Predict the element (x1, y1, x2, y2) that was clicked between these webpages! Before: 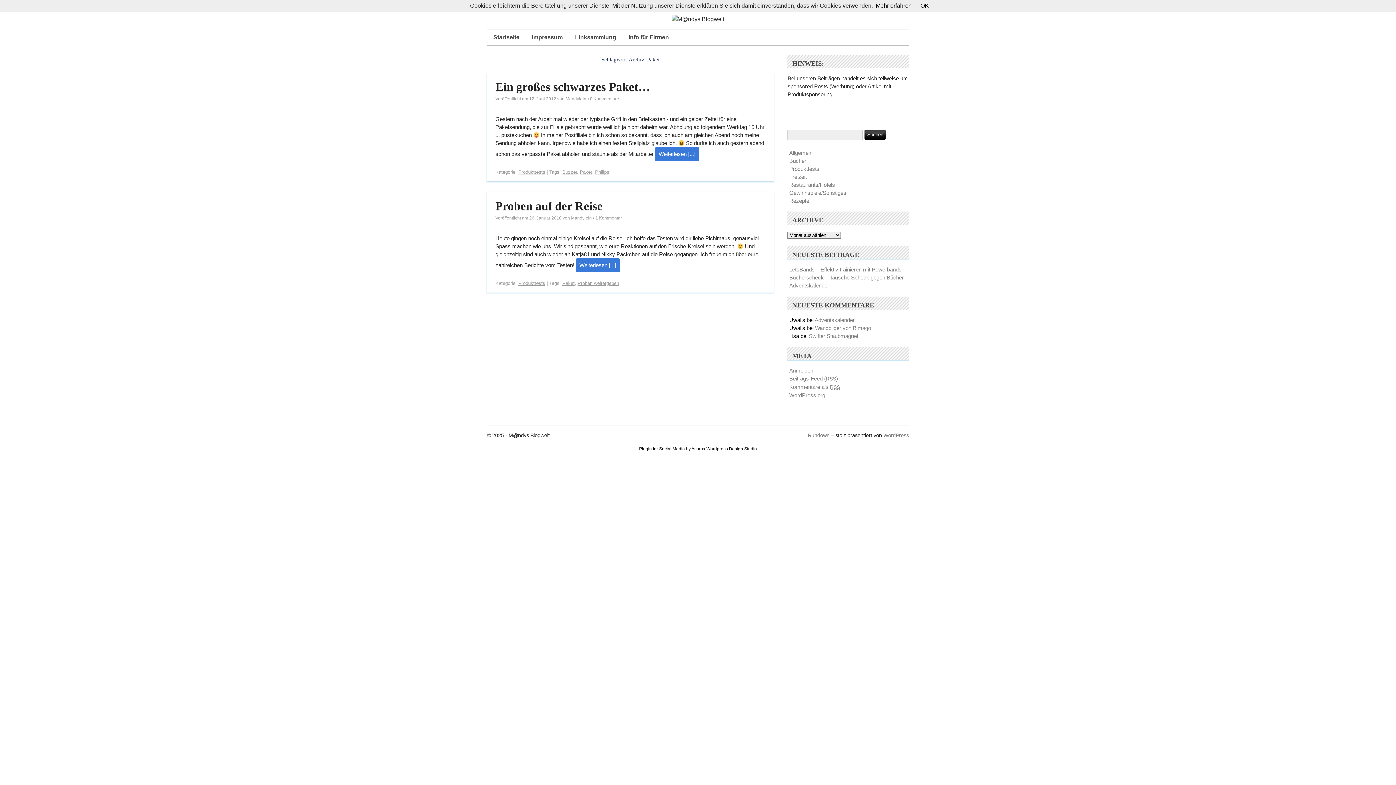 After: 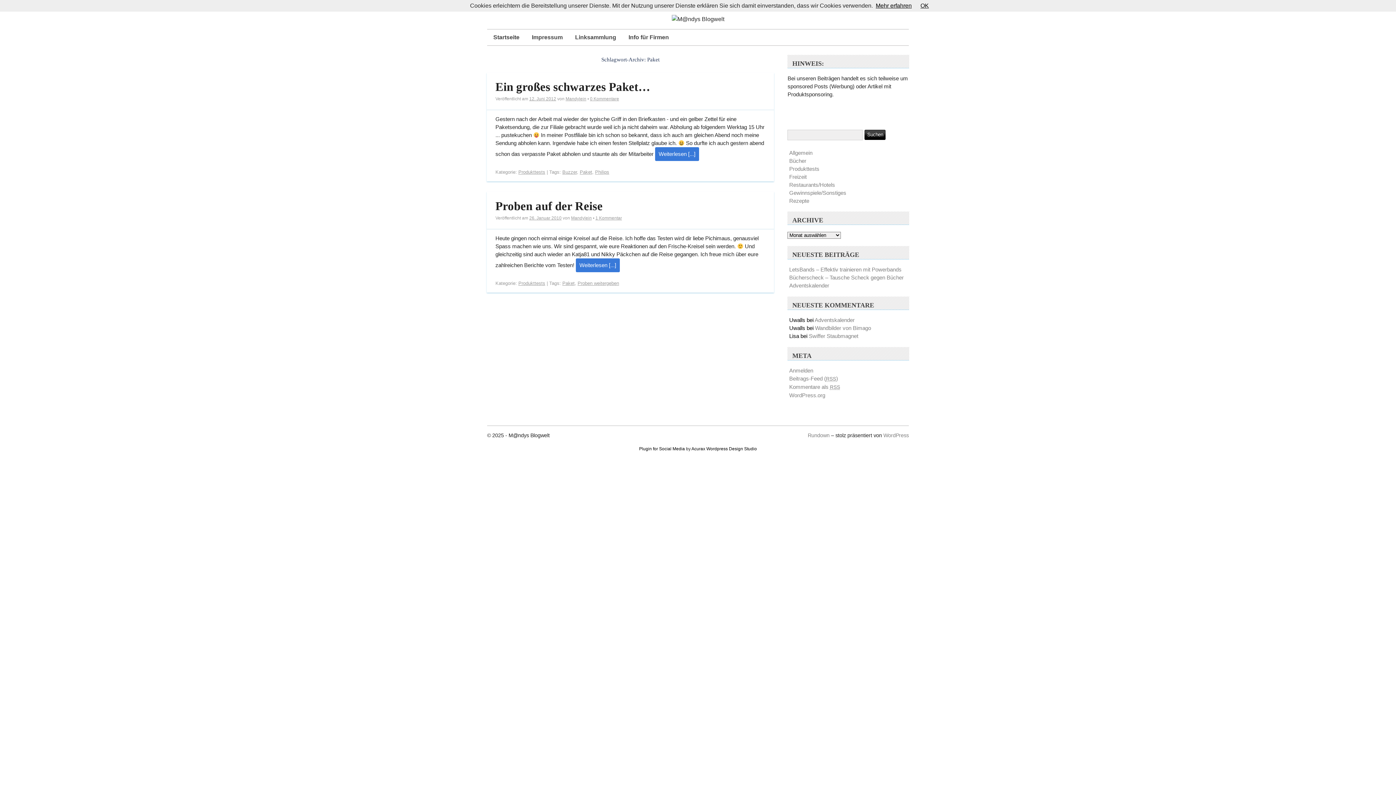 Action: label: Paket bbox: (579, 169, 592, 175)